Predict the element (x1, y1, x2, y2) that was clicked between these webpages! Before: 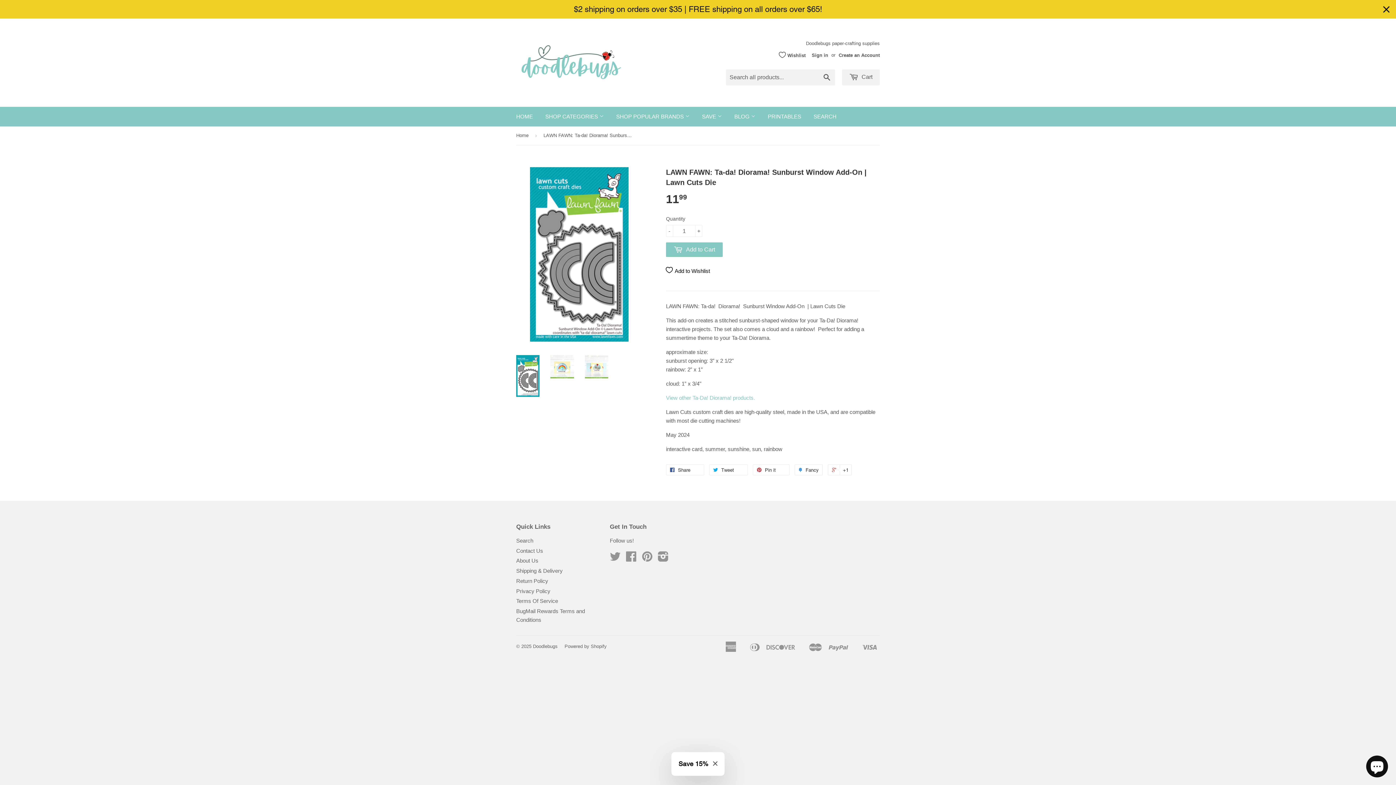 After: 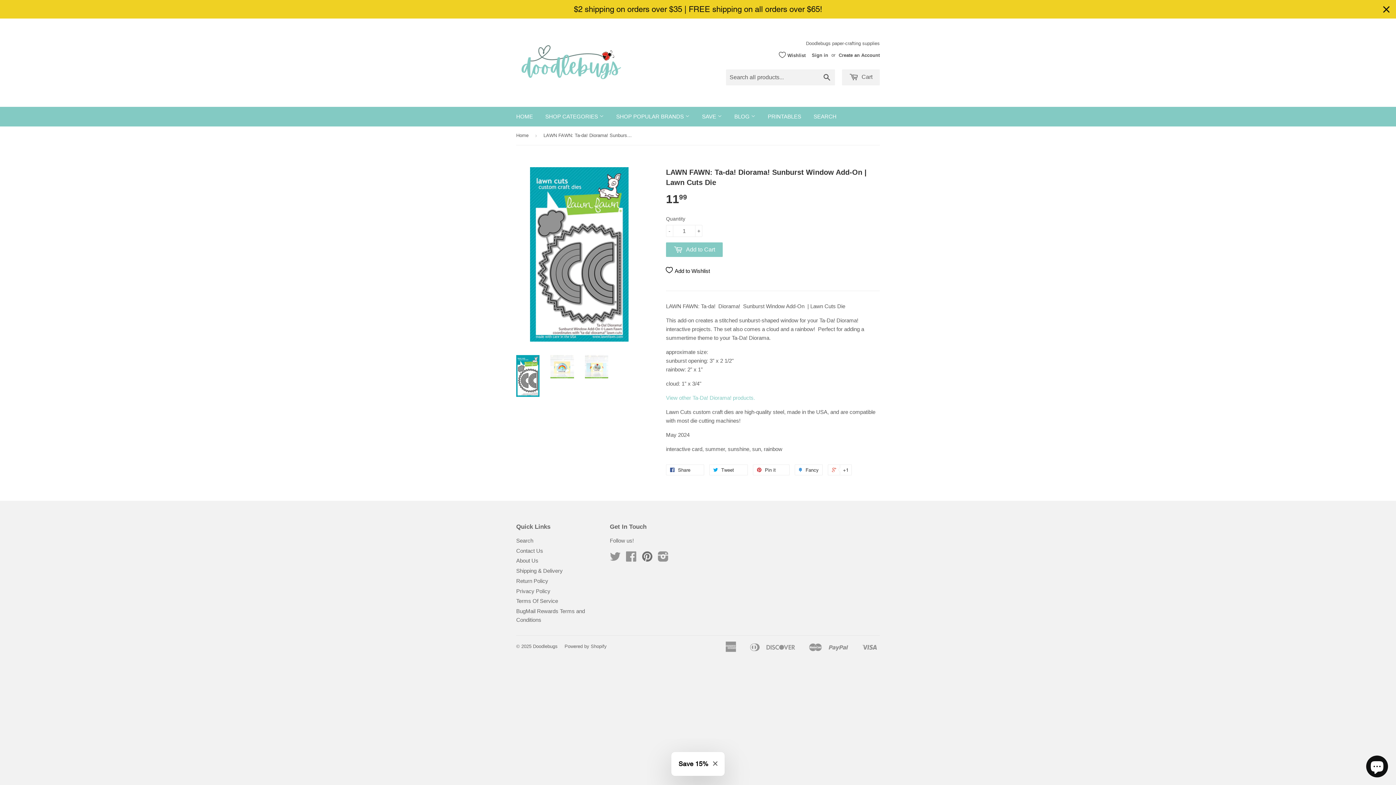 Action: label: Pinterest bbox: (642, 555, 652, 562)